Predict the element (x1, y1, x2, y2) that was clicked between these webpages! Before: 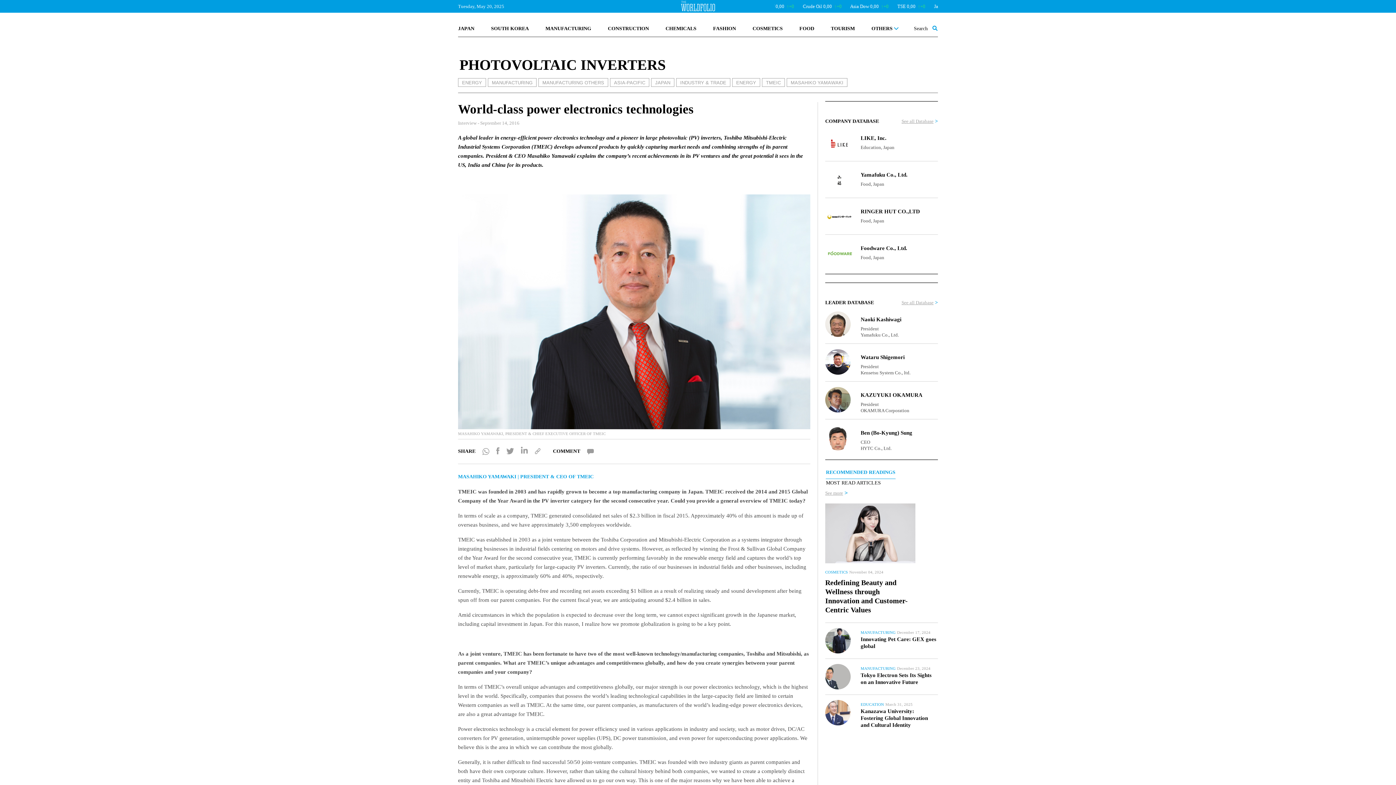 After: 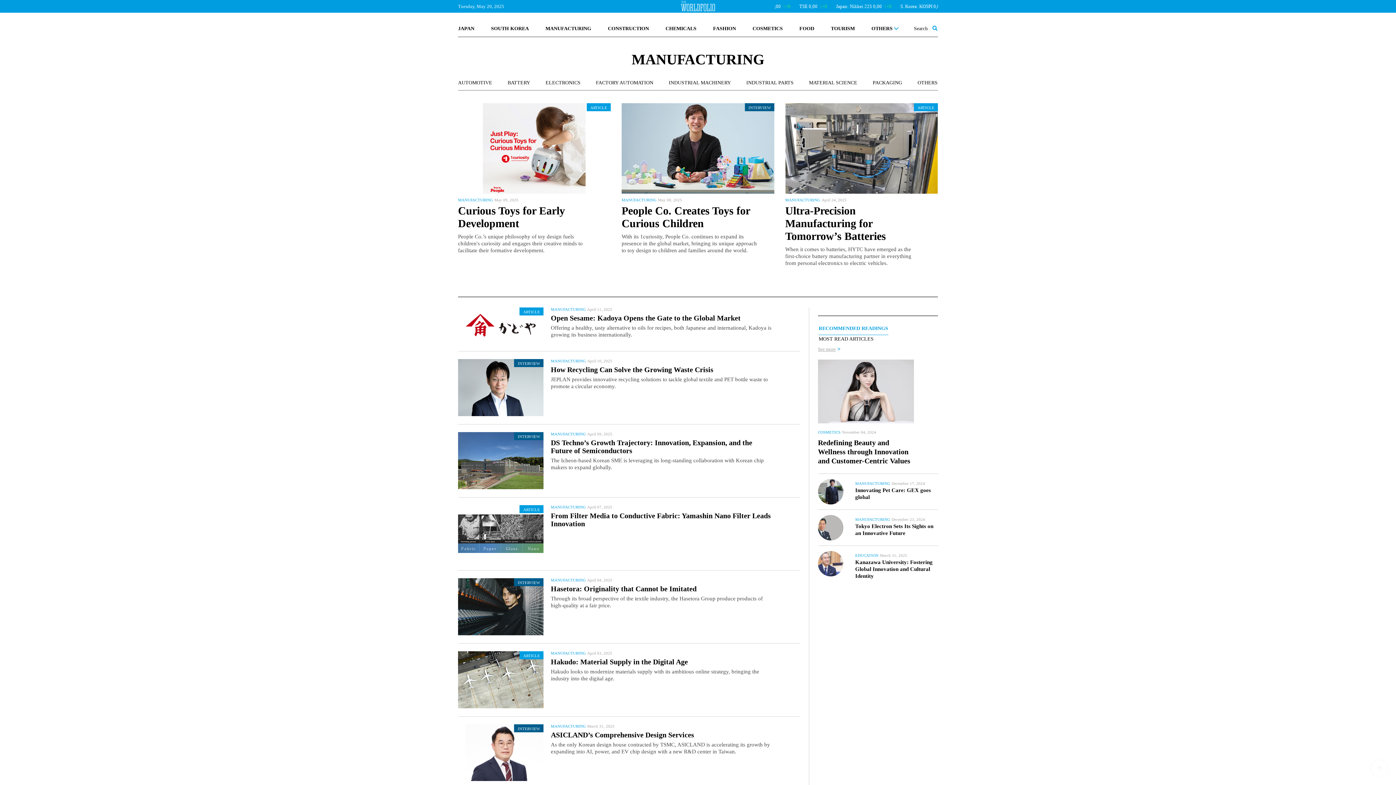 Action: label: MANUFACTURING bbox: (539, 21, 597, 35)